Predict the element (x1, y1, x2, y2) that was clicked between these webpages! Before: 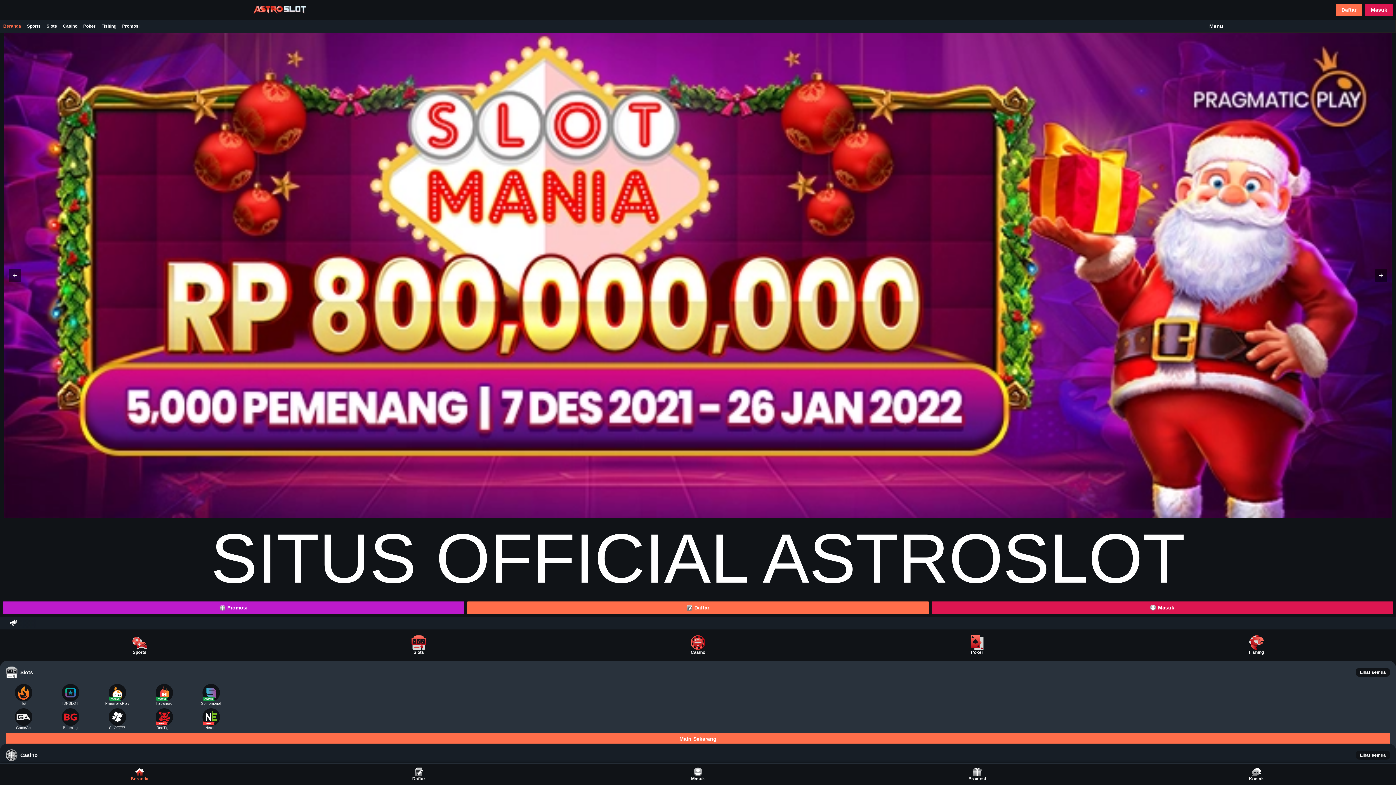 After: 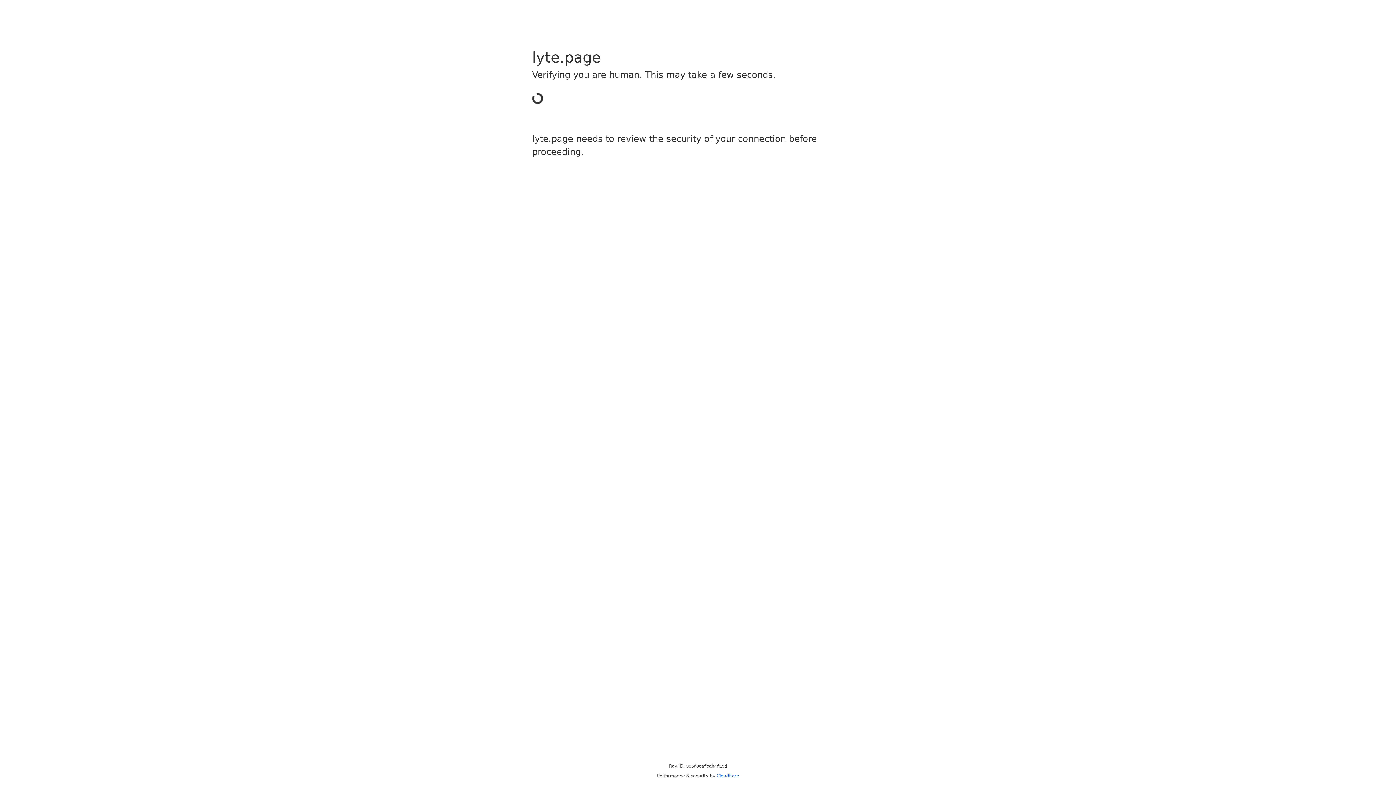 Action: bbox: (1, 629, 277, 661) label: Sports